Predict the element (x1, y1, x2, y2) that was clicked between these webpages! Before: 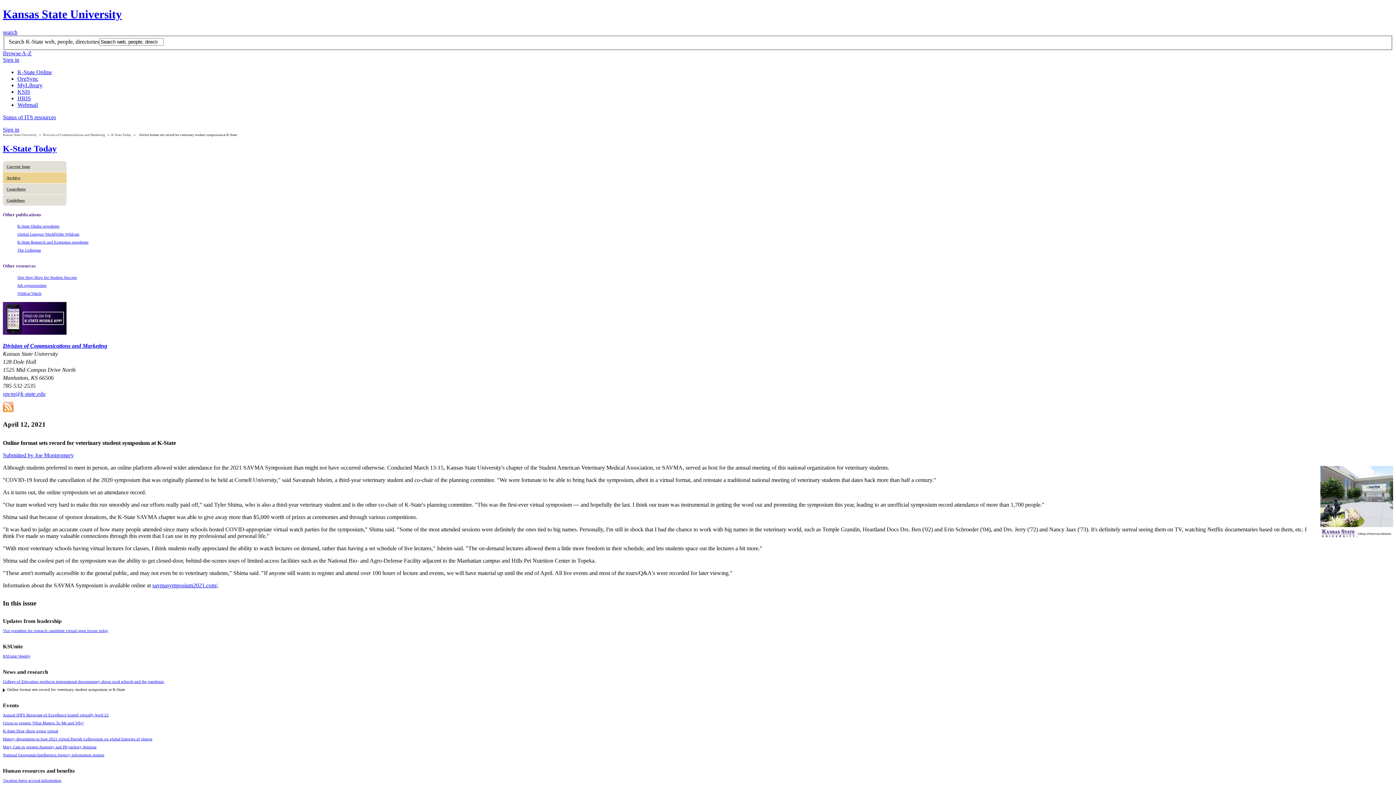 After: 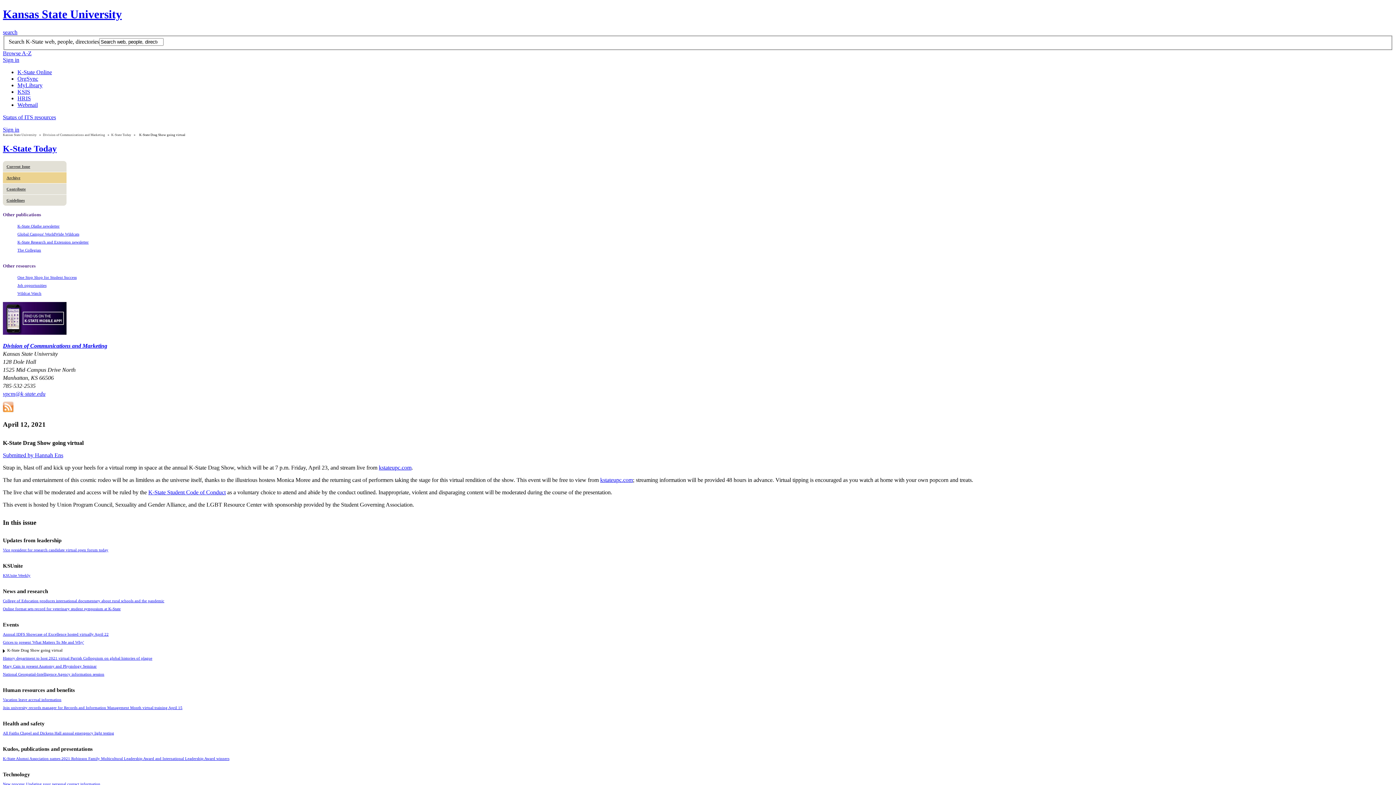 Action: bbox: (2, 728, 58, 733) label: K-State Drag Show going virtual